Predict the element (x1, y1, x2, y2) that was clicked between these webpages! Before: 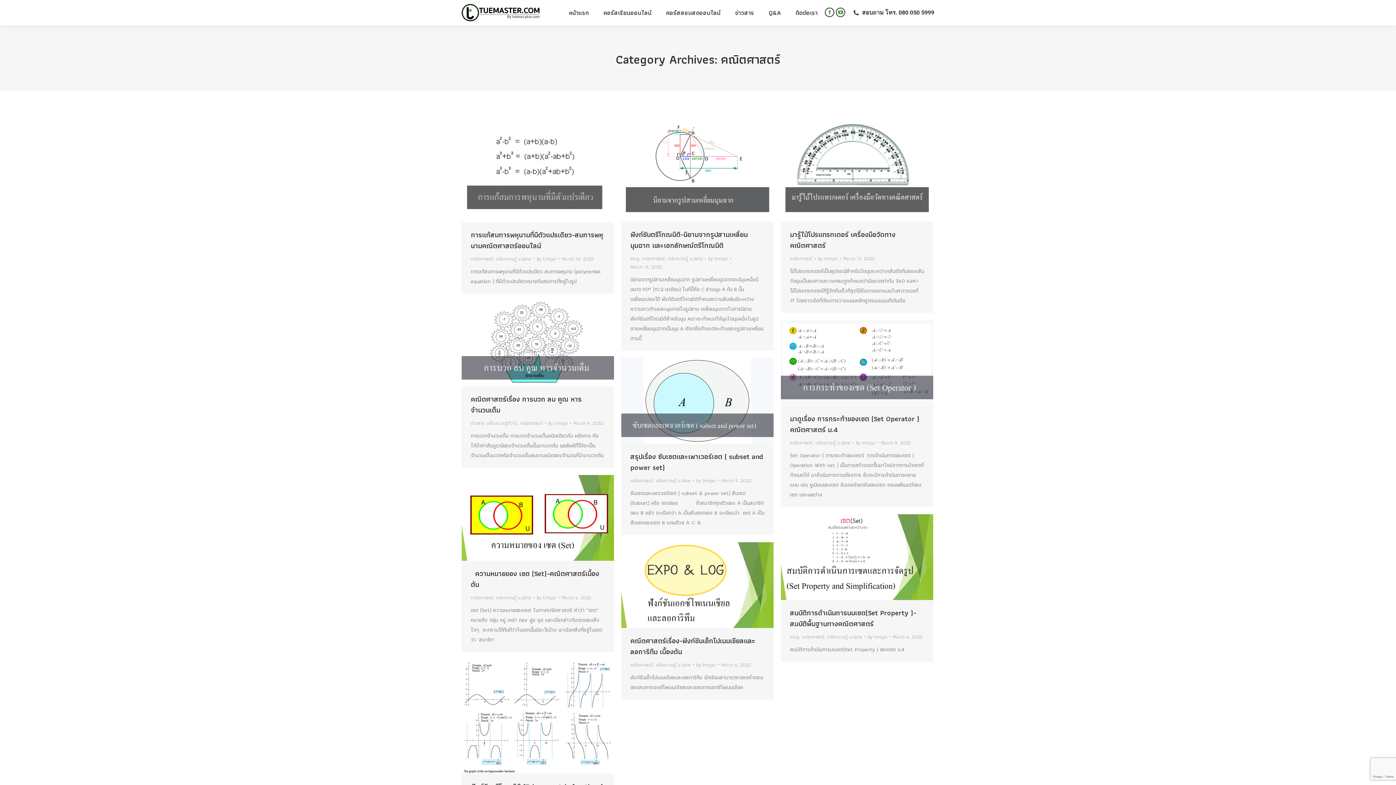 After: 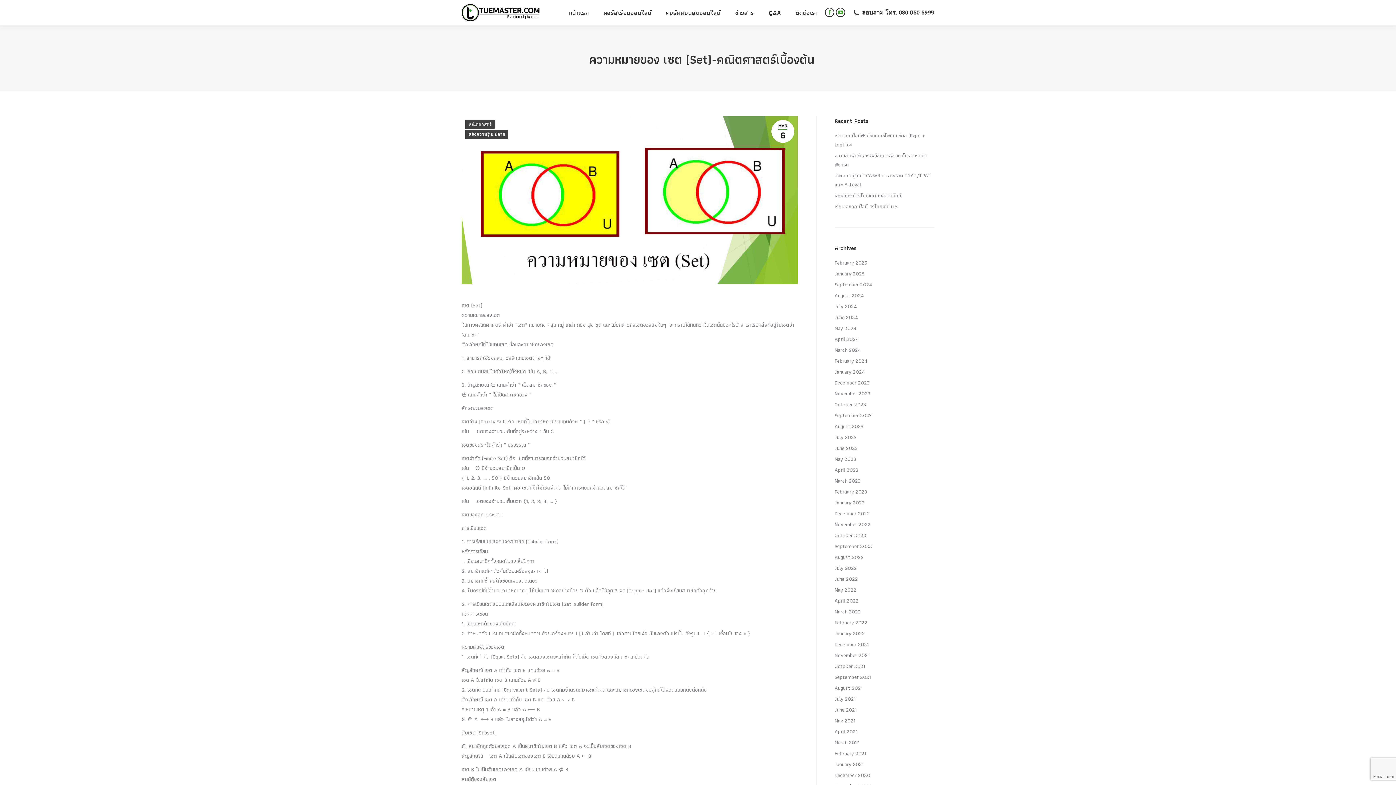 Action: bbox: (461, 475, 614, 561)